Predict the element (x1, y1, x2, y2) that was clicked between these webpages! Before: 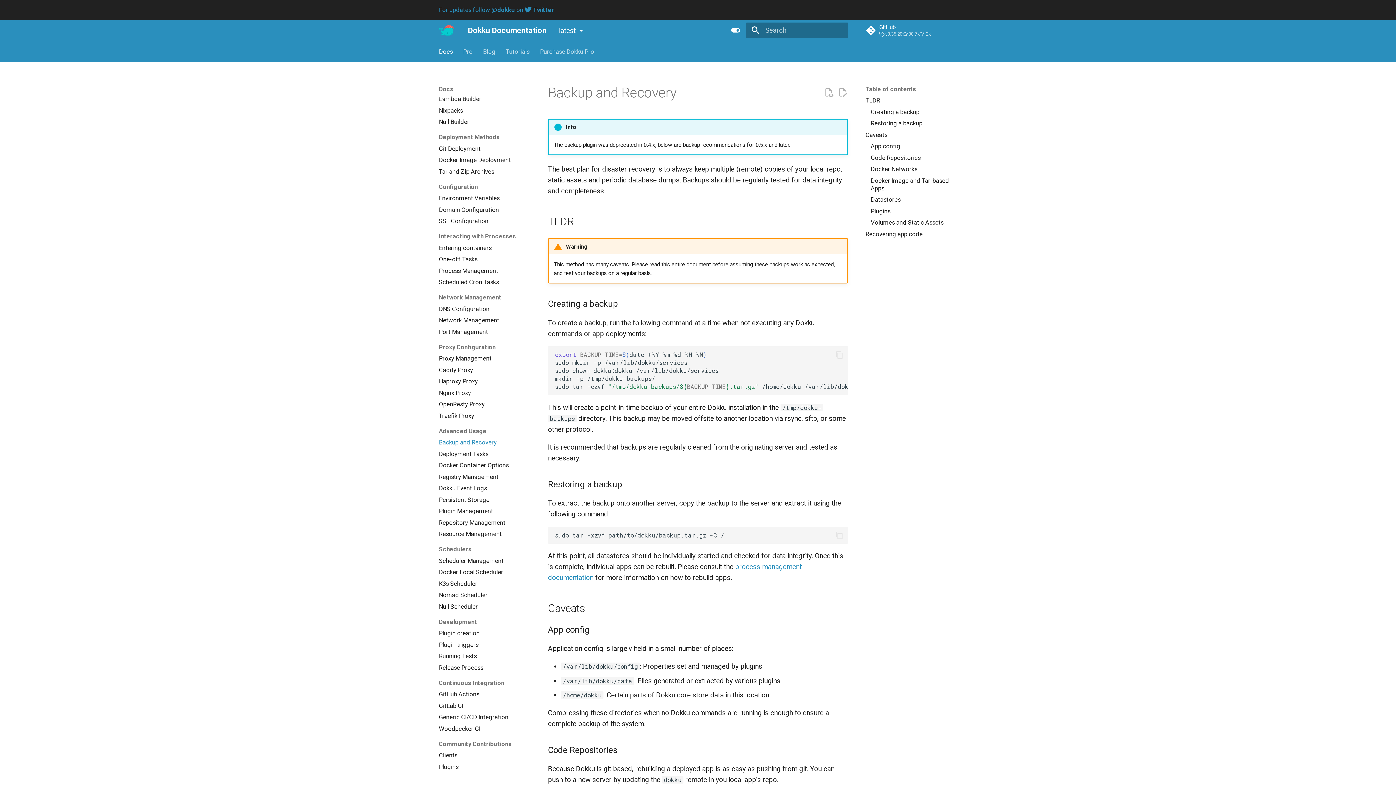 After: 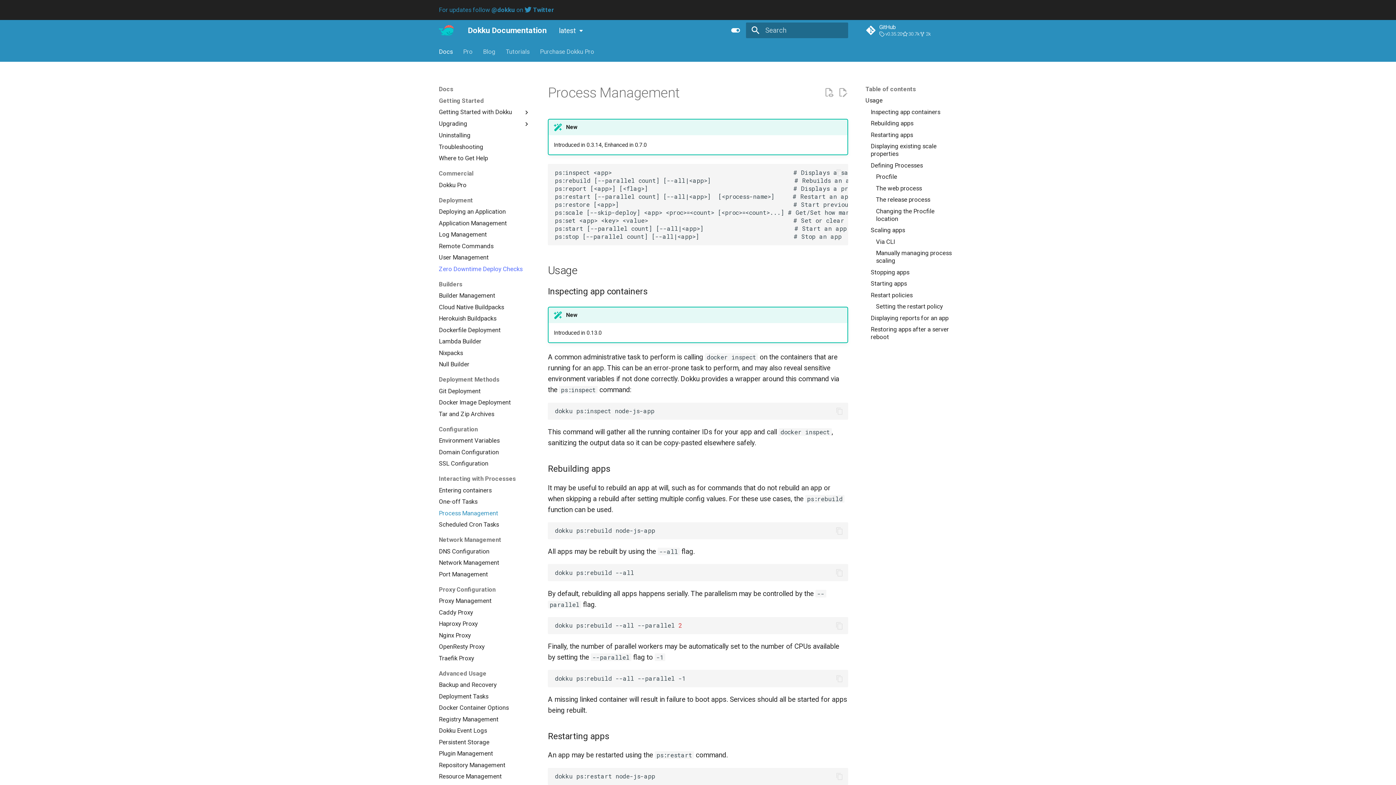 Action: bbox: (438, 267, 530, 274) label: Process Management